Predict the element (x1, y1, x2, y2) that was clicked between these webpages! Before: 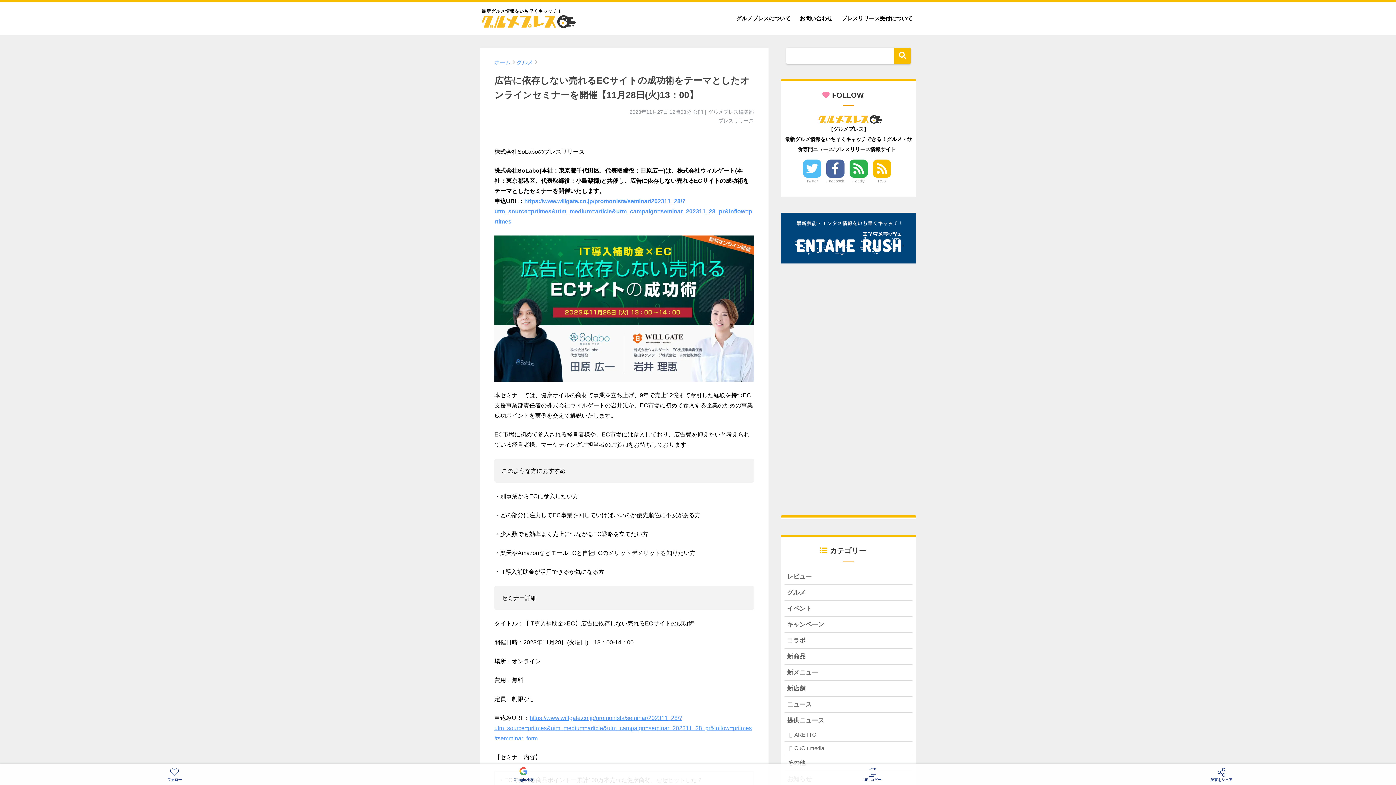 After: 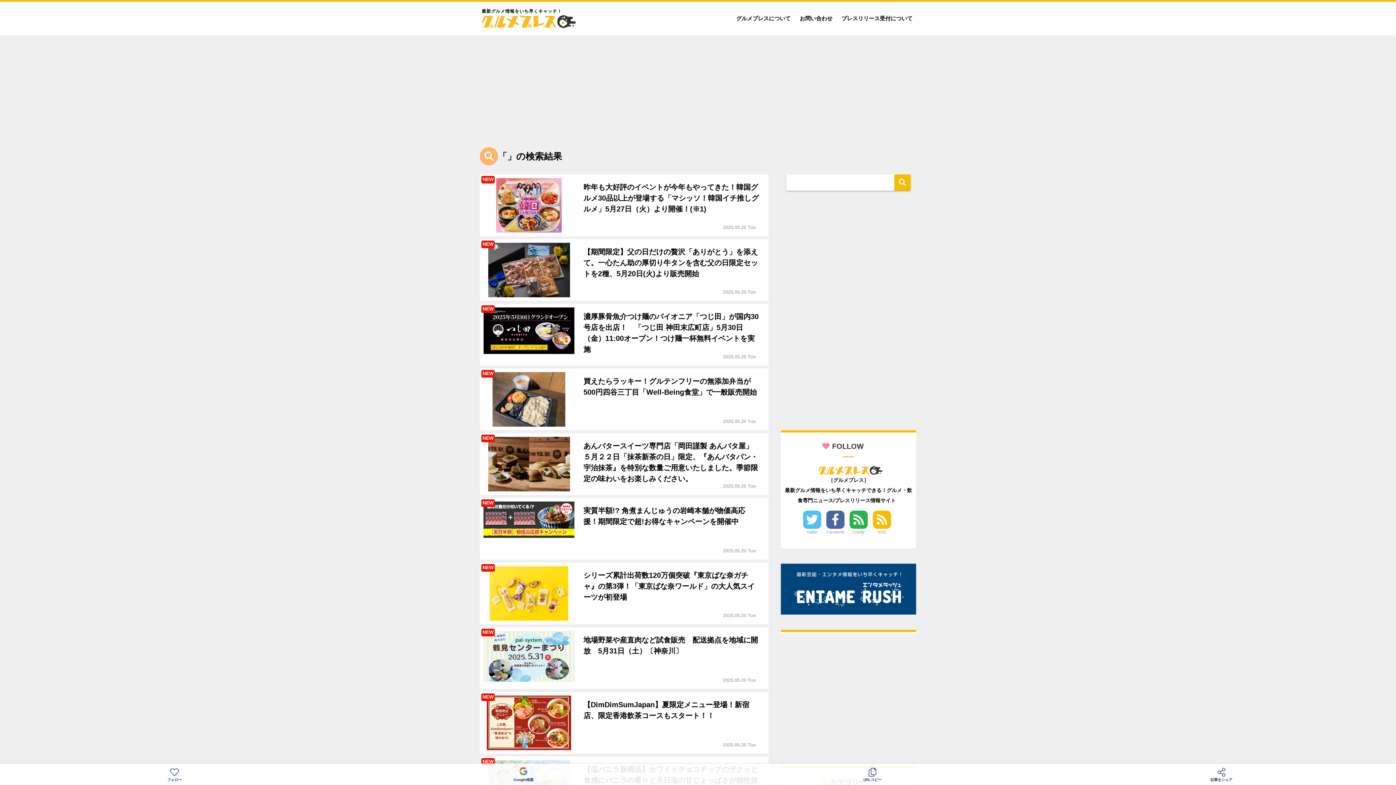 Action: bbox: (894, 47, 910, 64)